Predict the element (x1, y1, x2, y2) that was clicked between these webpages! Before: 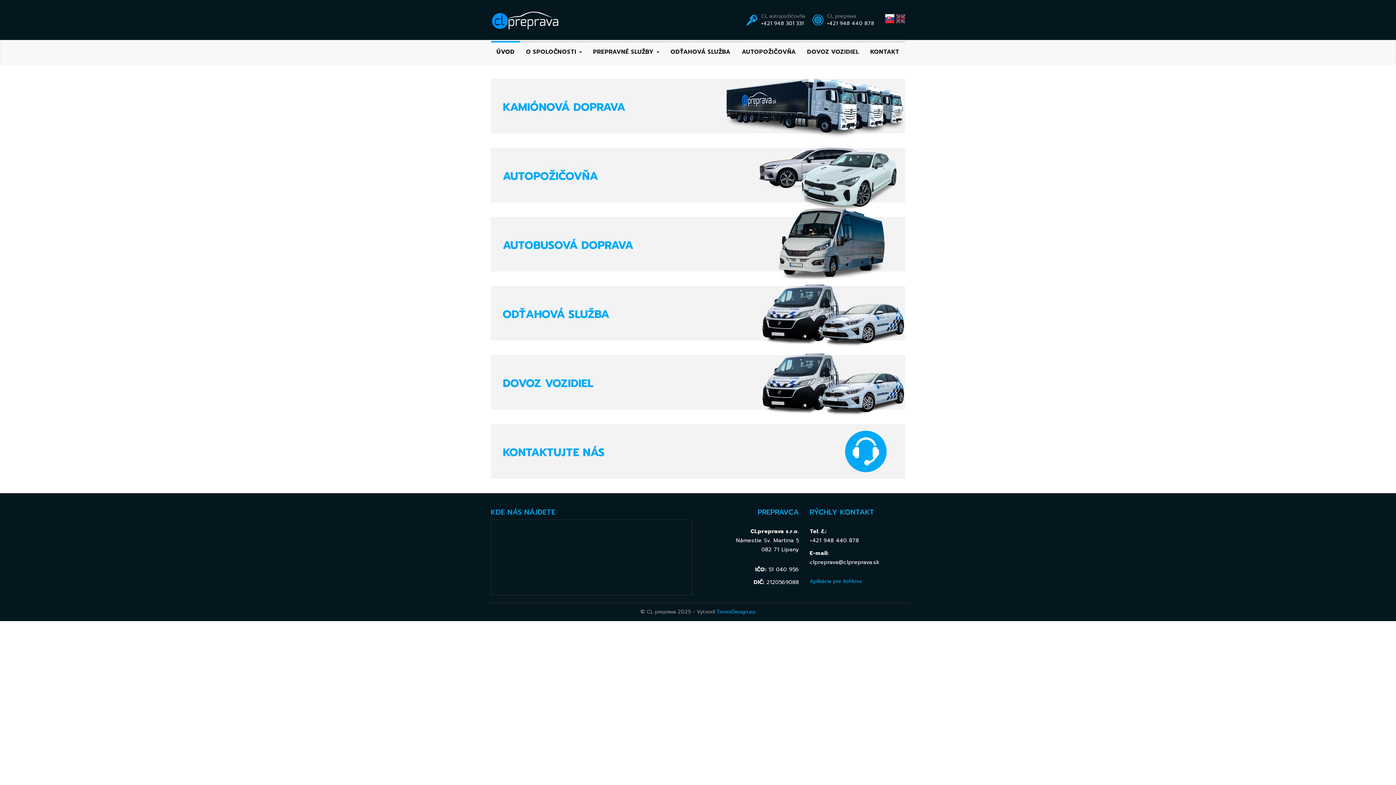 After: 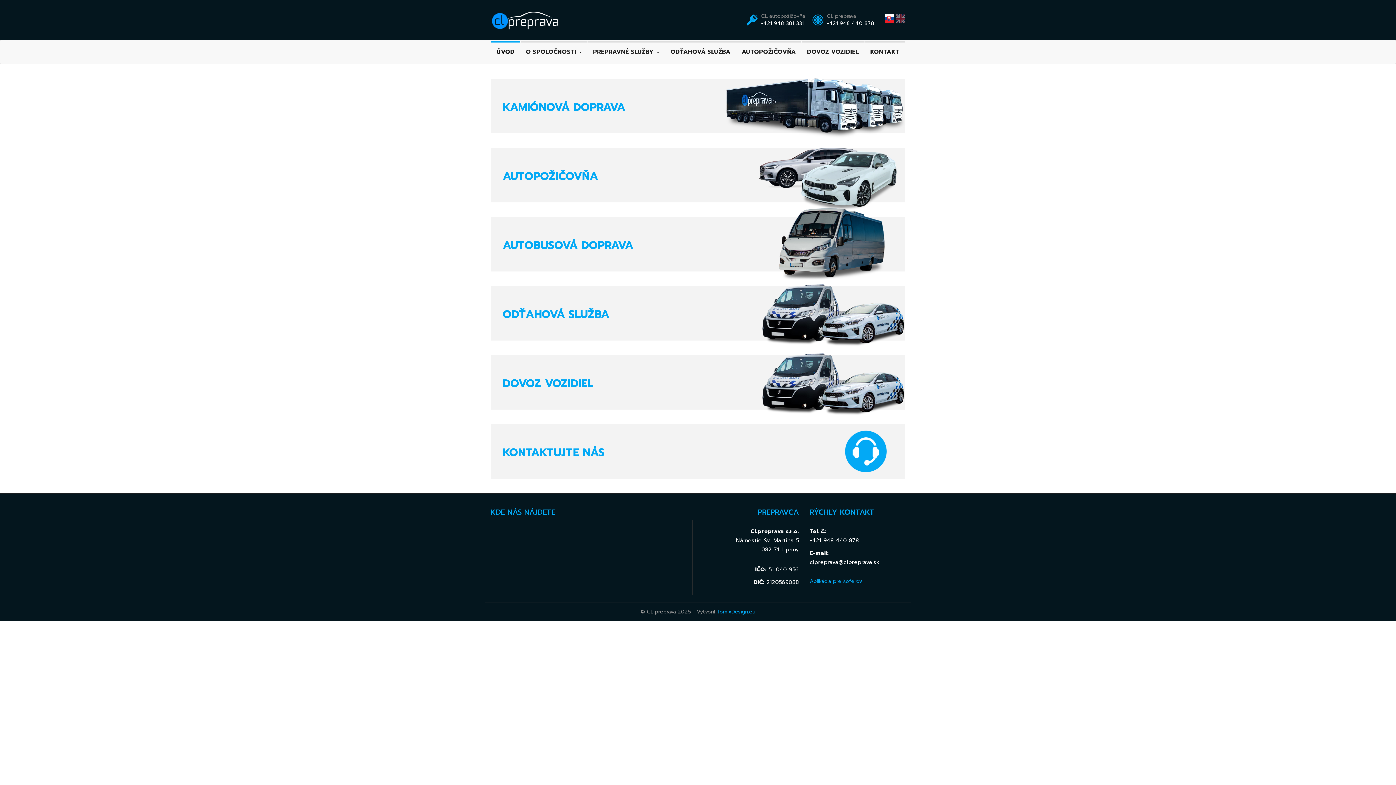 Action: bbox: (491, 41, 520, 62) label: ÚVOD